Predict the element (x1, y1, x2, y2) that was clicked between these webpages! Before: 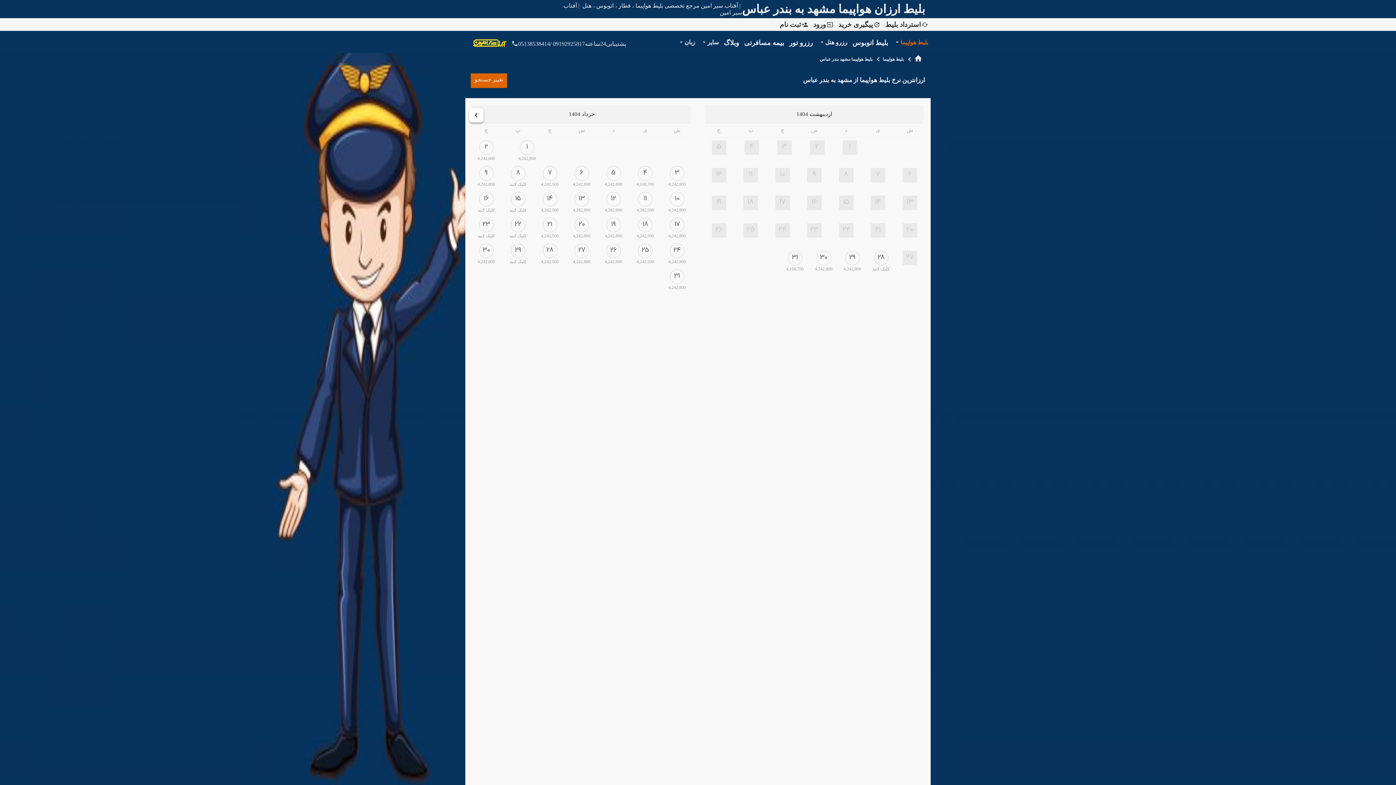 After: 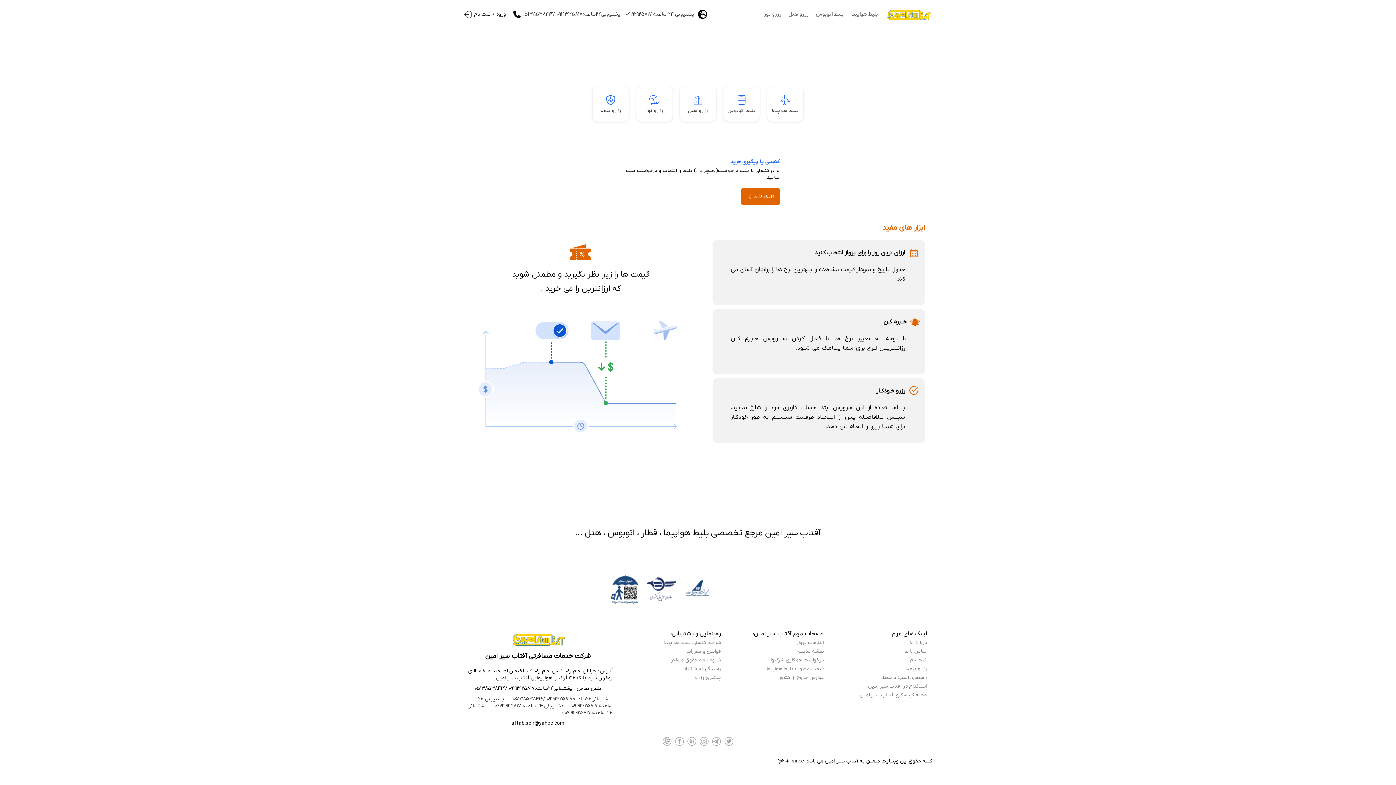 Action: label: home bbox: (914, 54, 922, 64)